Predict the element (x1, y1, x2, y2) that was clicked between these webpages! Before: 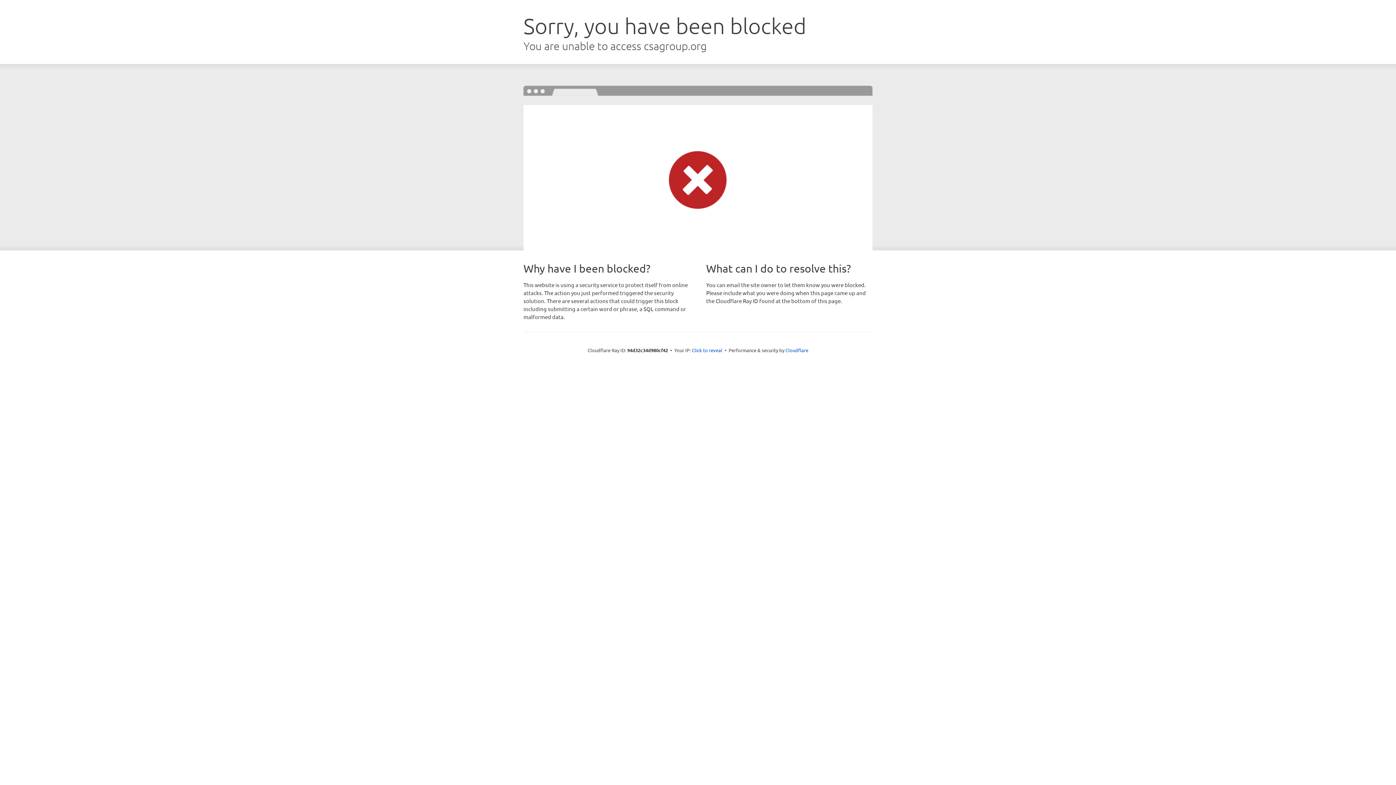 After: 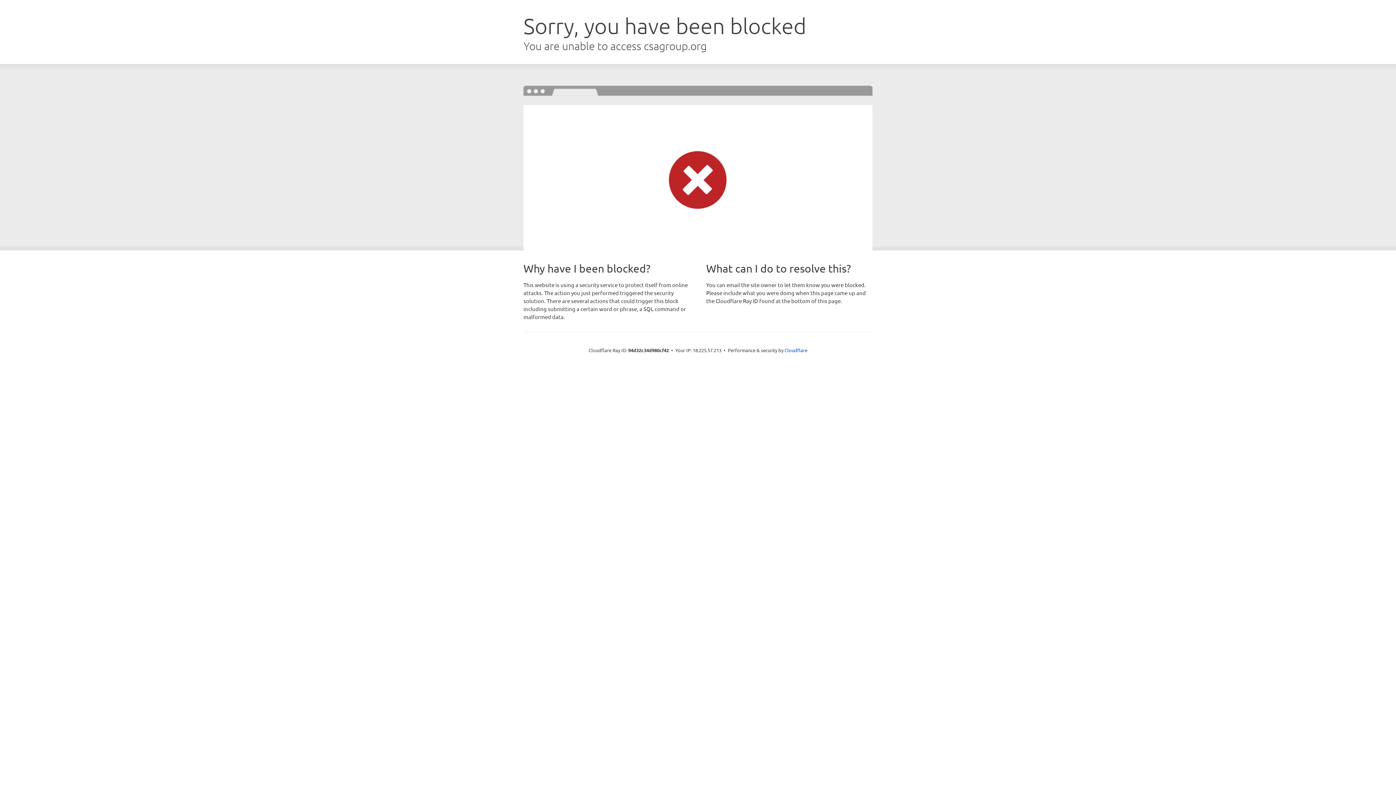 Action: label: Click to reveal bbox: (692, 346, 722, 353)